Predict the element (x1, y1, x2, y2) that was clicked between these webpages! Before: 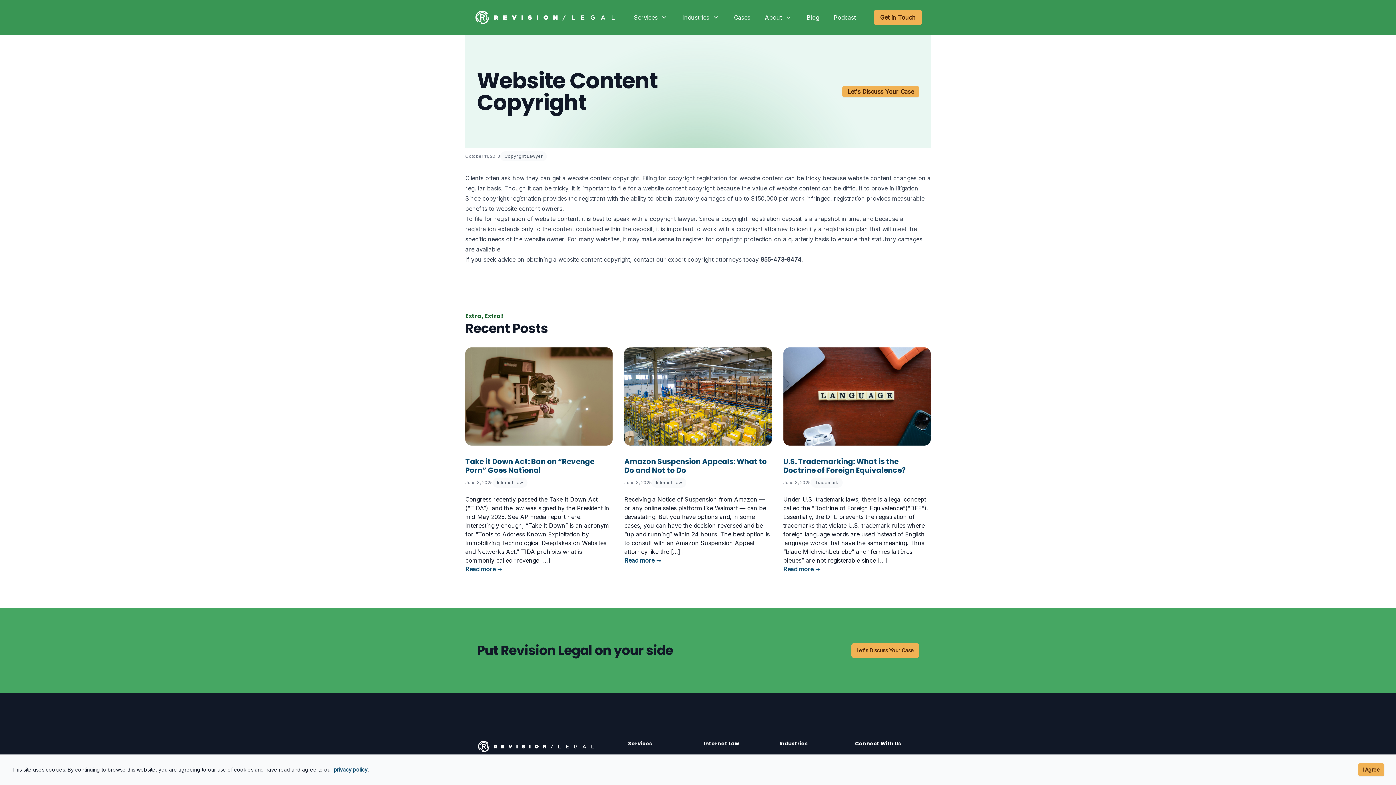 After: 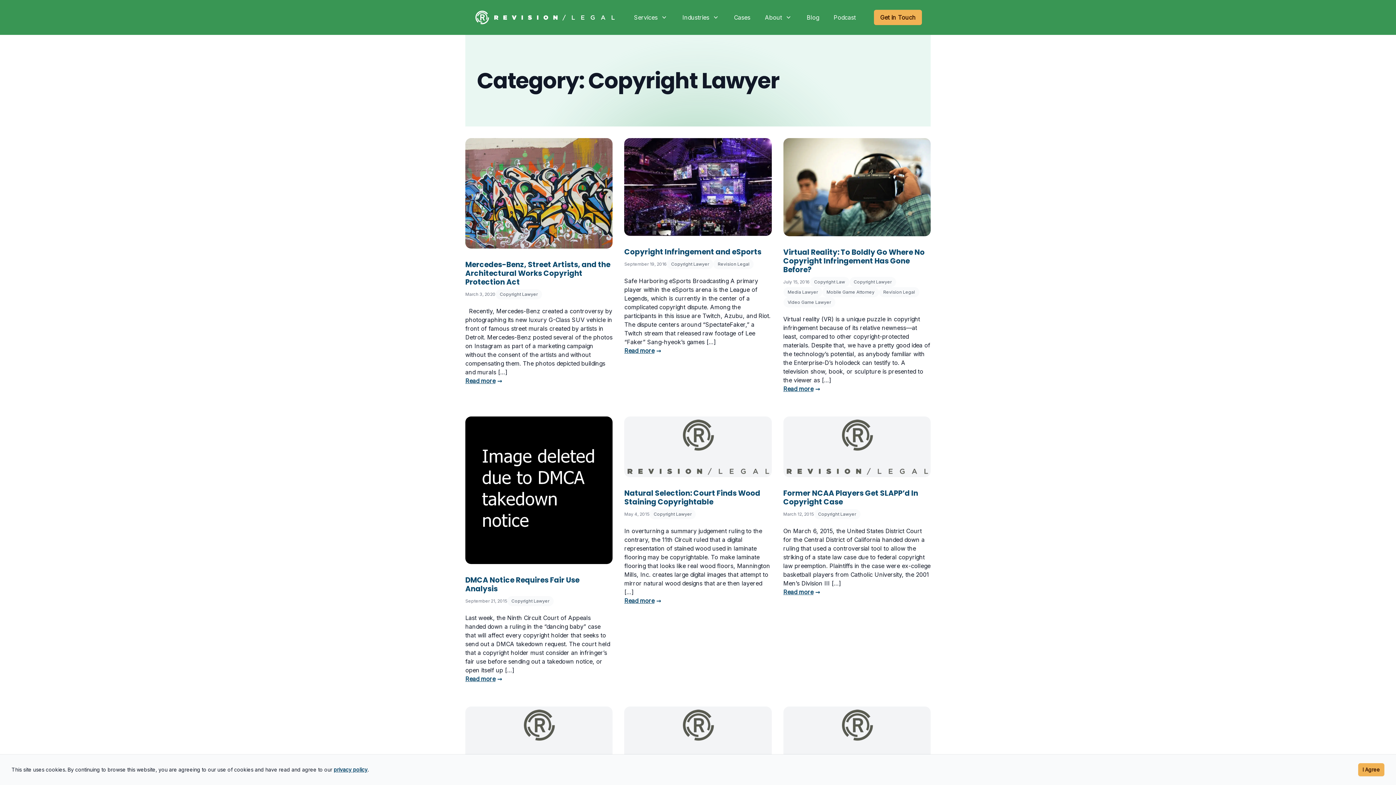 Action: bbox: (500, 151, 546, 161) label: Copyright Lawyer